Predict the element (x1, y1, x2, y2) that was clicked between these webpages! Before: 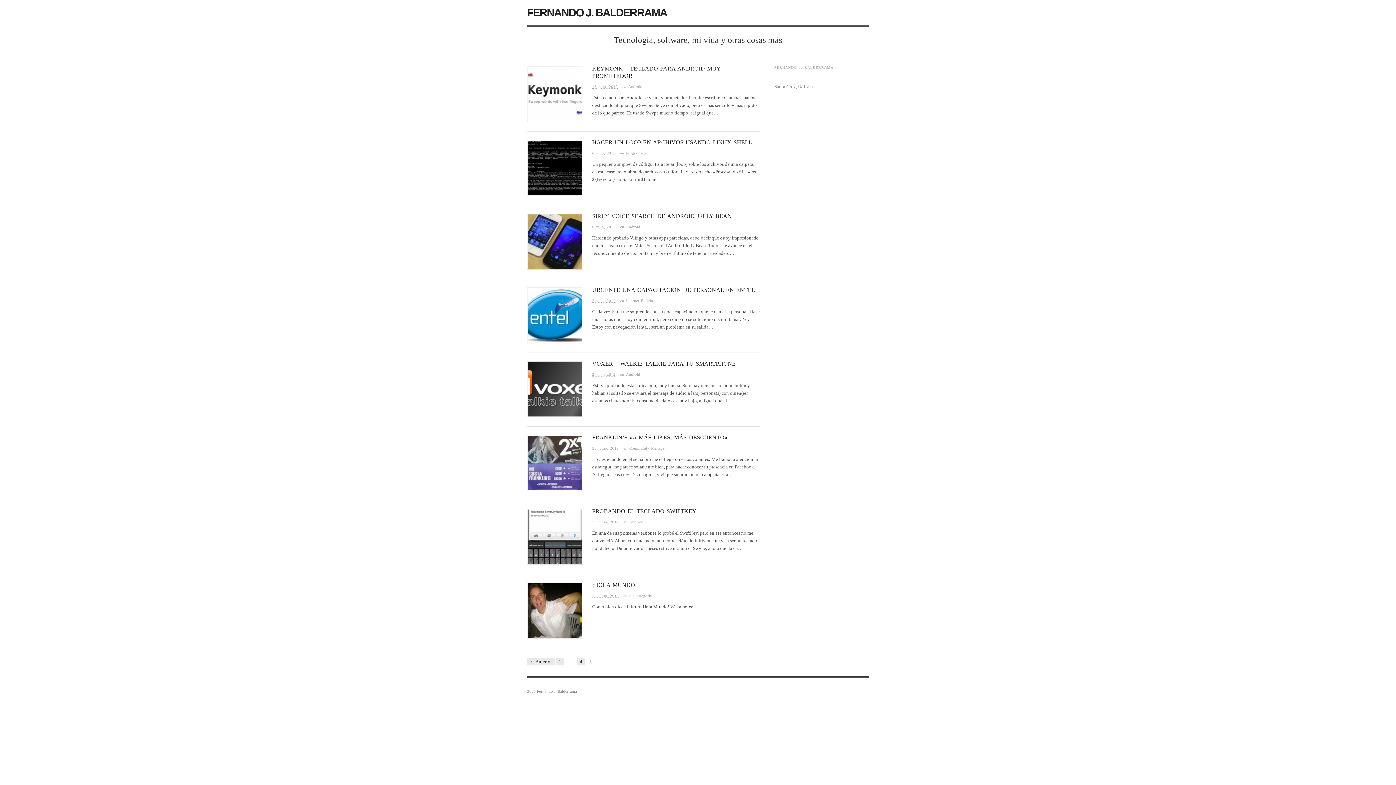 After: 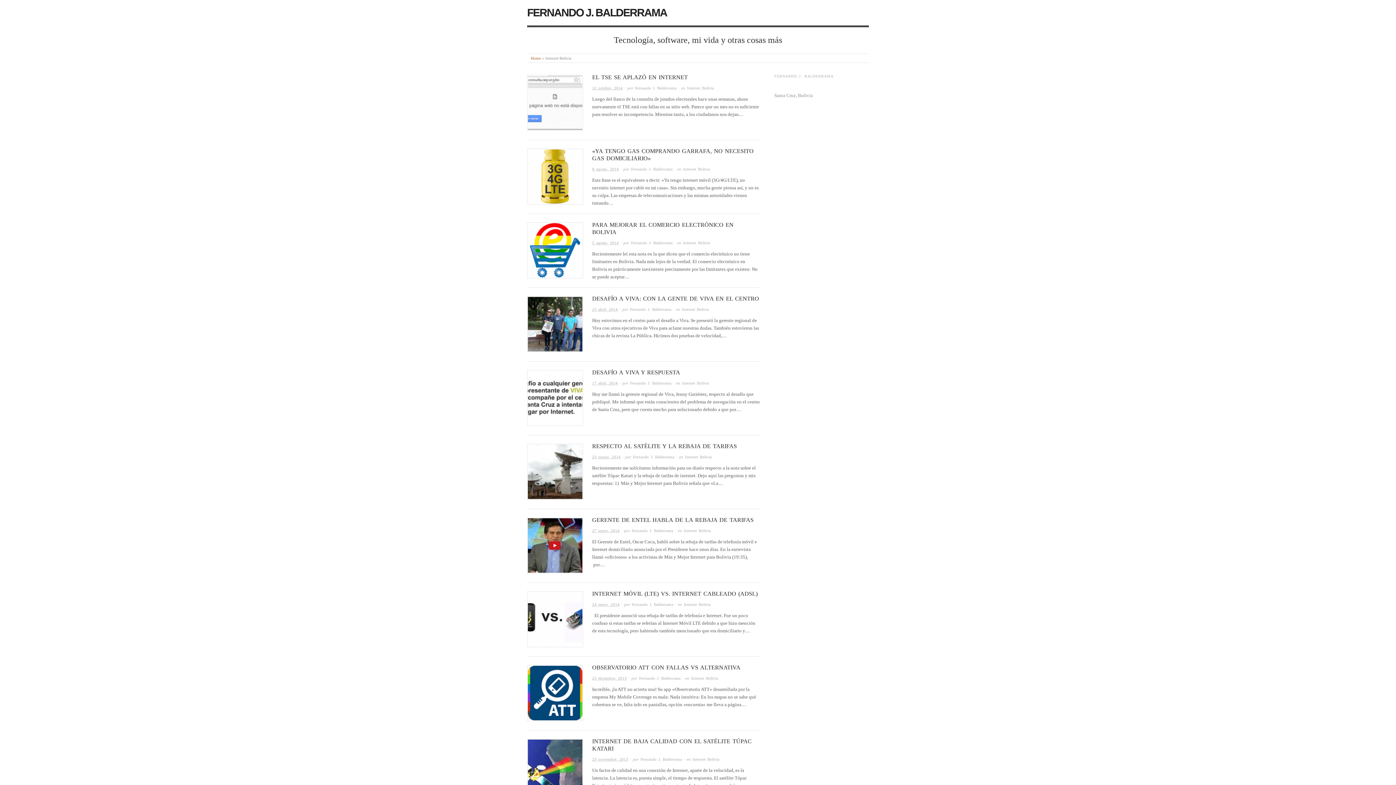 Action: label: Internet Bolivia bbox: (626, 298, 653, 302)